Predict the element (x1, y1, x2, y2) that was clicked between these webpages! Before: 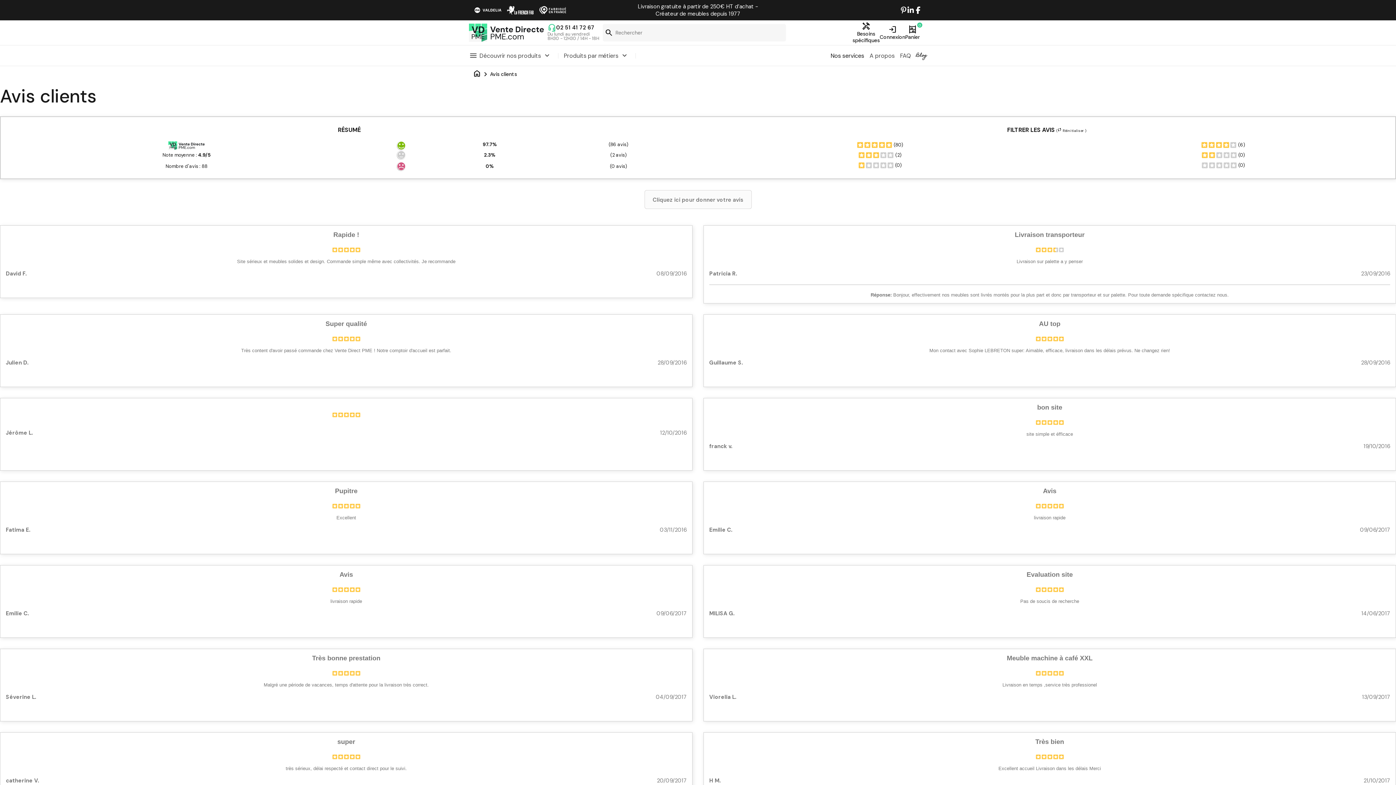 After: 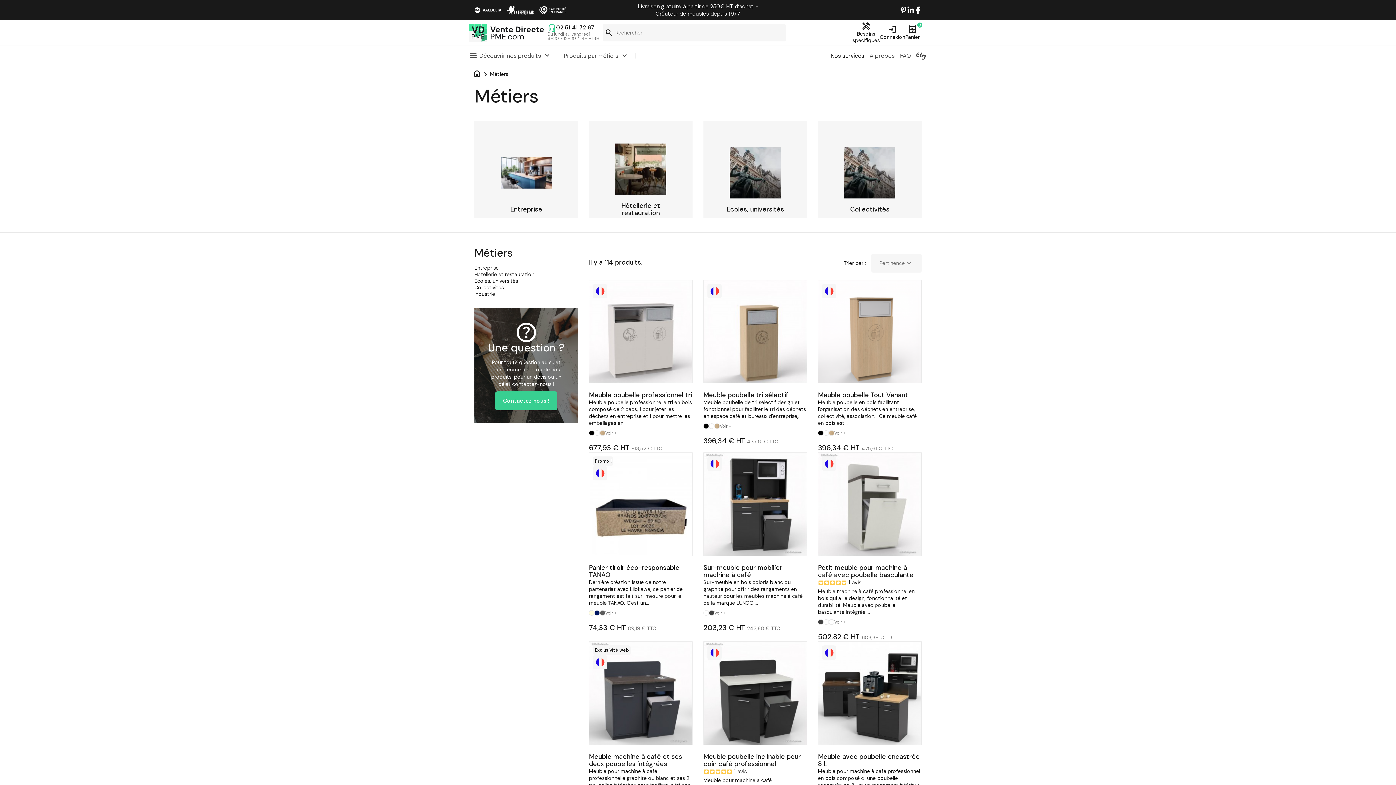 Action: bbox: (558, 45, 636, 65) label: Produits par métiers
keyboard_arrow_down